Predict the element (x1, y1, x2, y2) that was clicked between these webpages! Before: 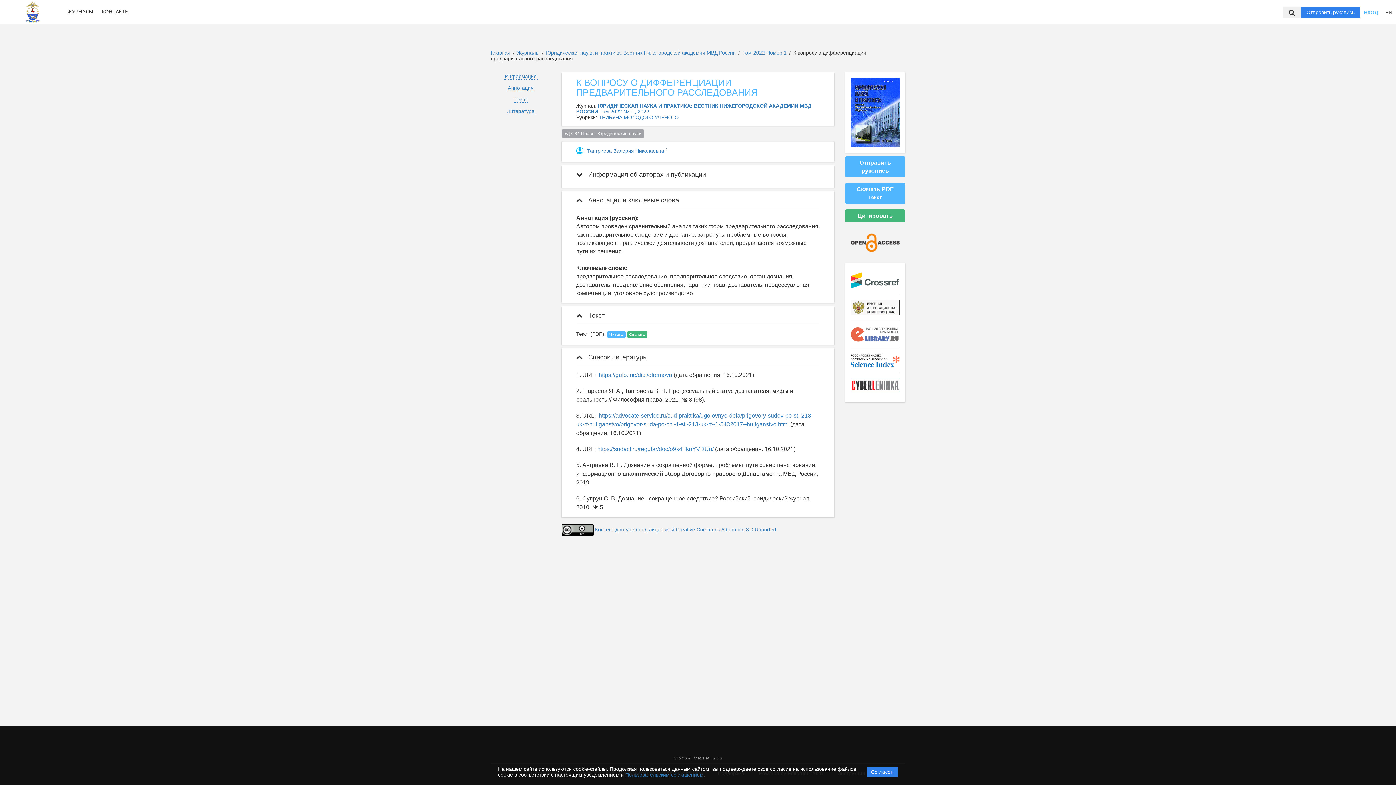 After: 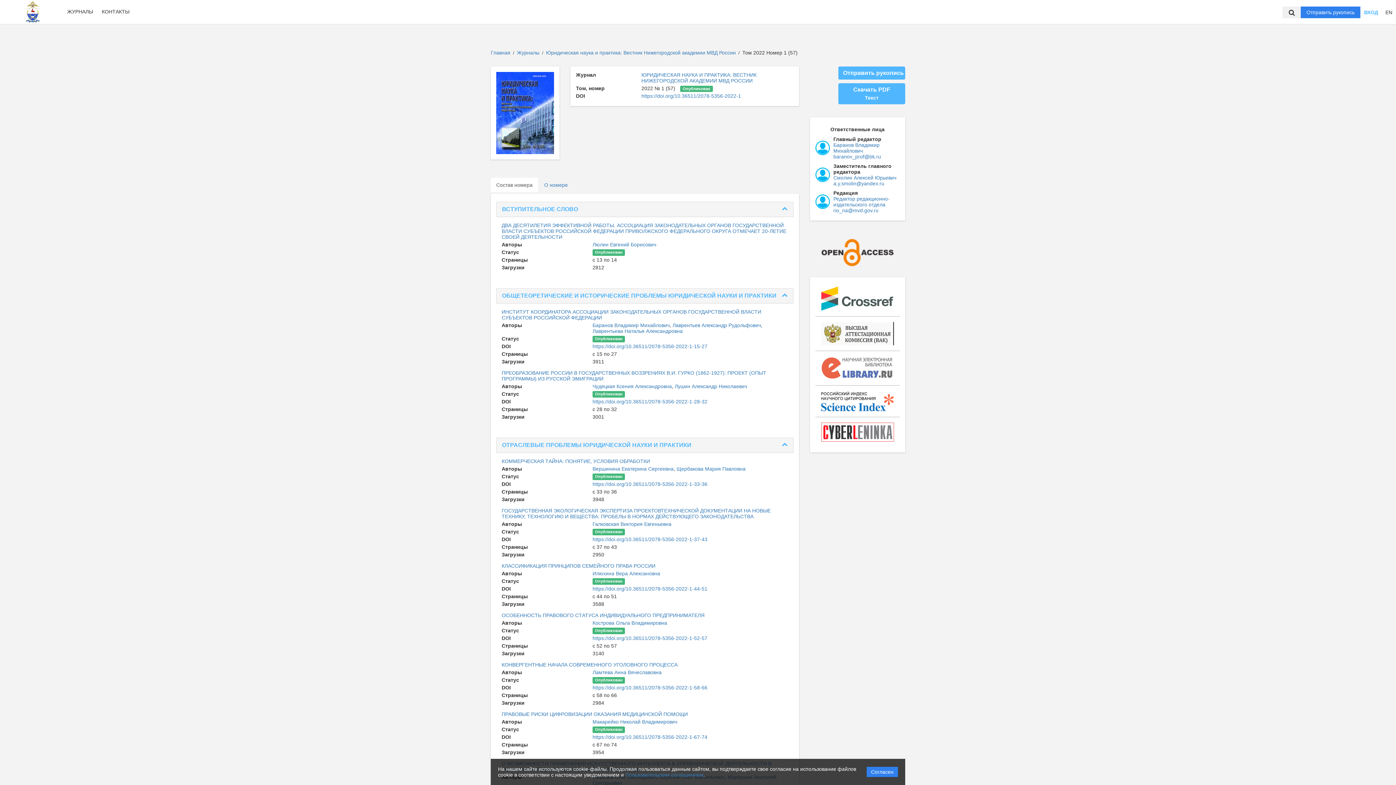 Action: label: Том 2022 № 1 , 2022 bbox: (599, 108, 649, 114)